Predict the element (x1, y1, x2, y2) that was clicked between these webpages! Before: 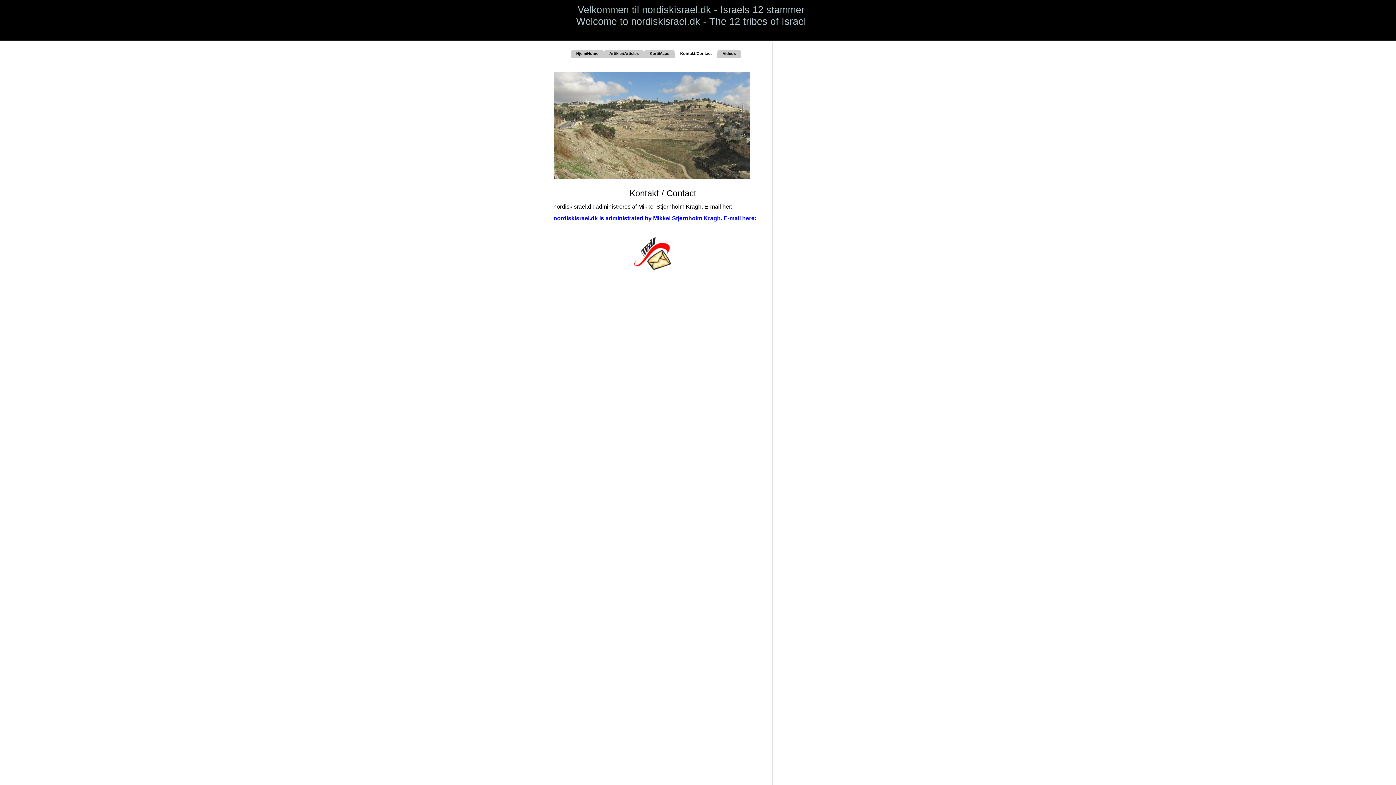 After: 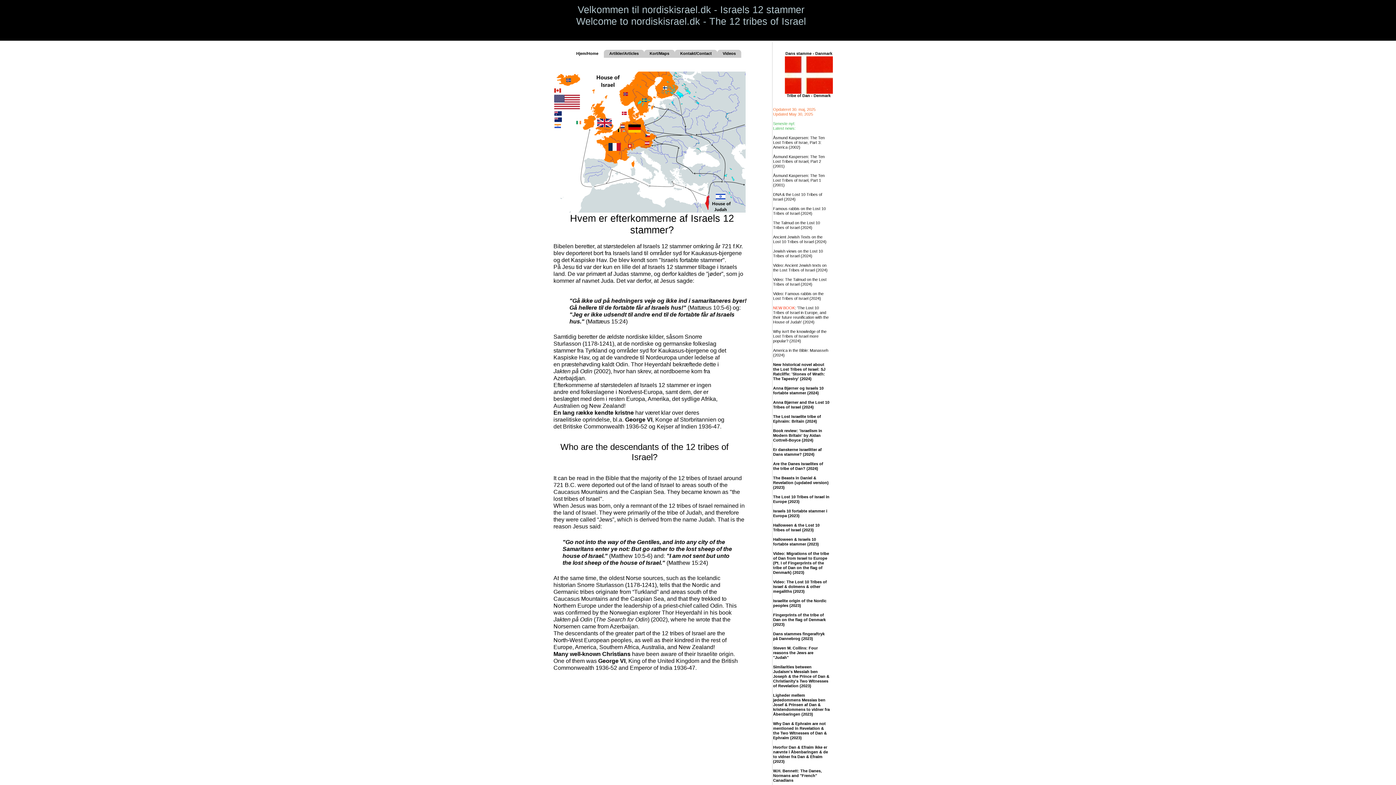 Action: label: Hjem/Home bbox: (570, 49, 604, 57)